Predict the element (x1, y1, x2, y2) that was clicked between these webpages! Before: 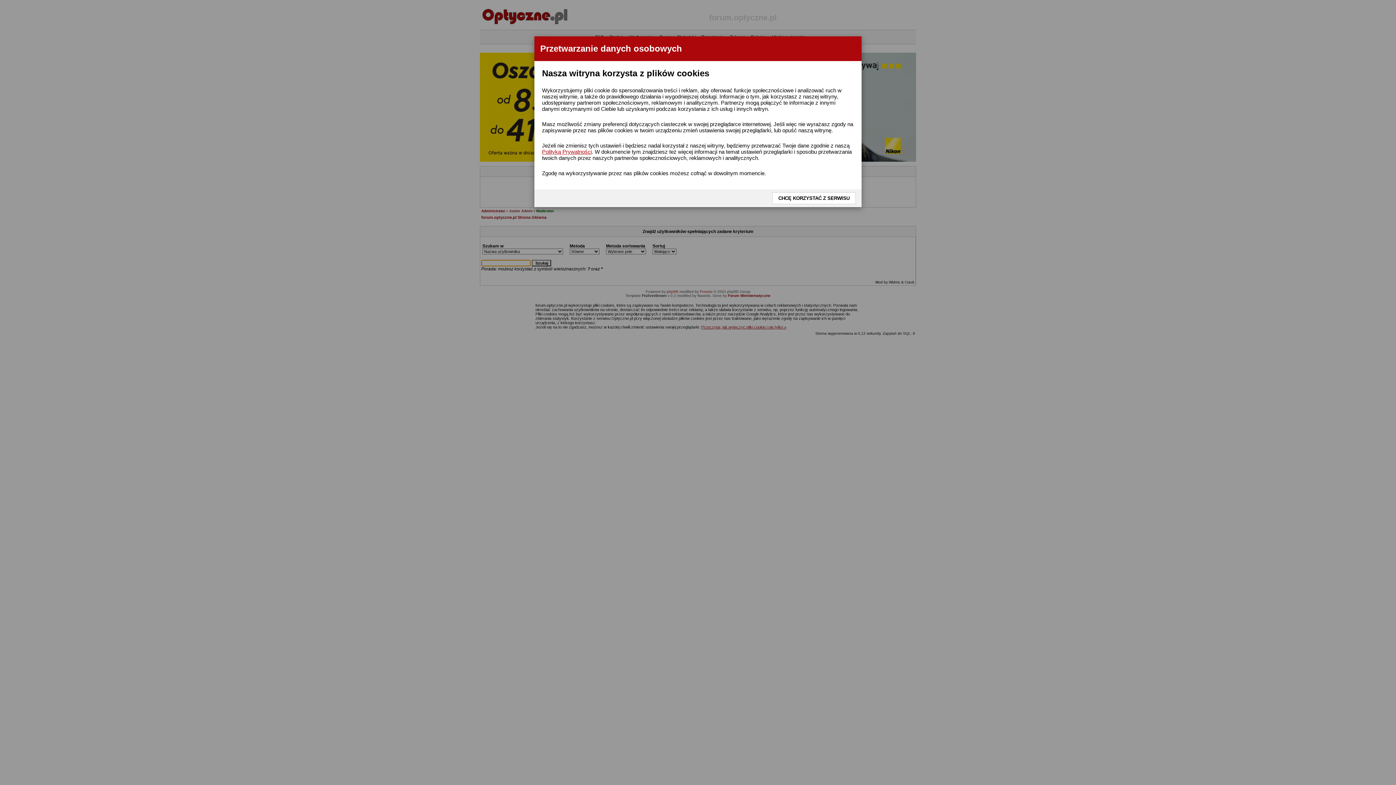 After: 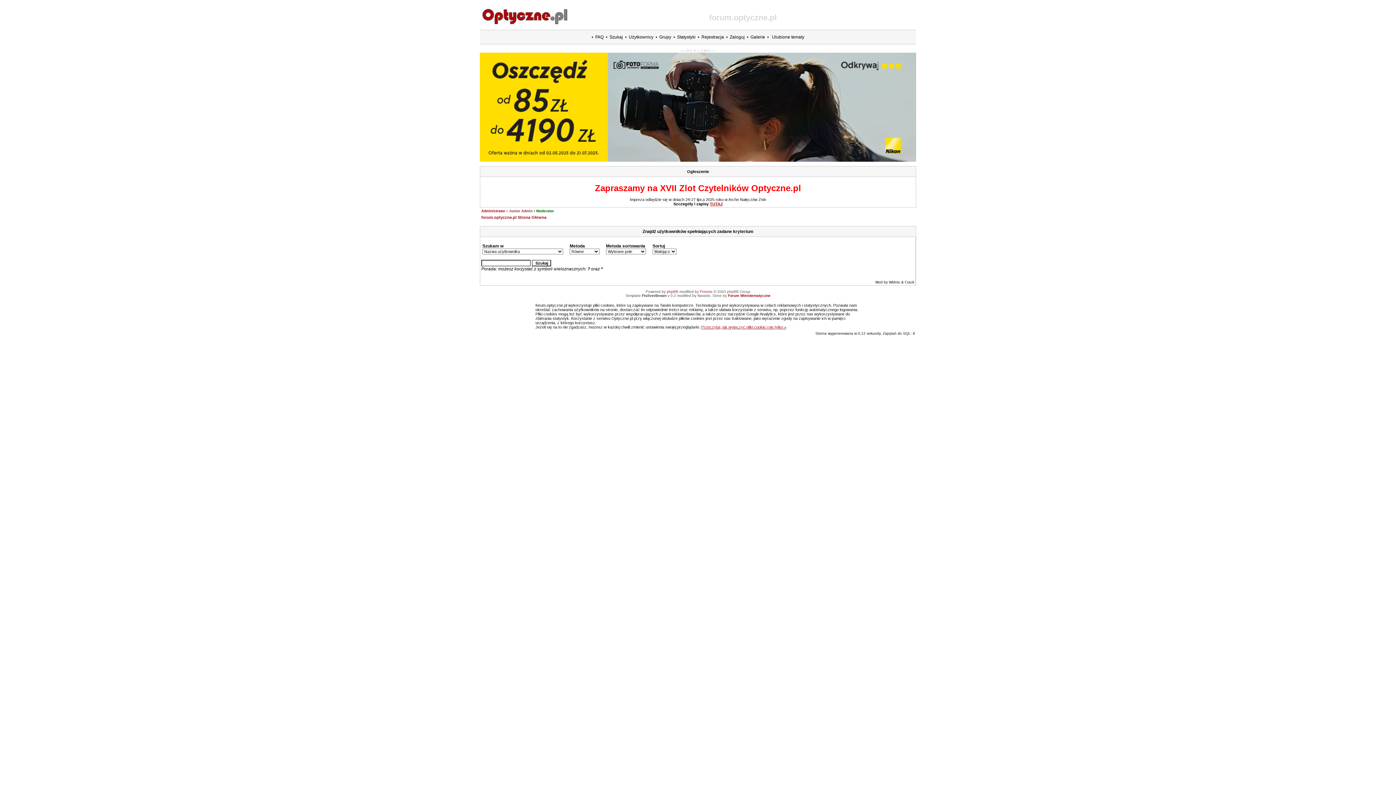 Action: label: CHCĘ KORZYSTAĆ Z SERWISU bbox: (772, 192, 856, 204)